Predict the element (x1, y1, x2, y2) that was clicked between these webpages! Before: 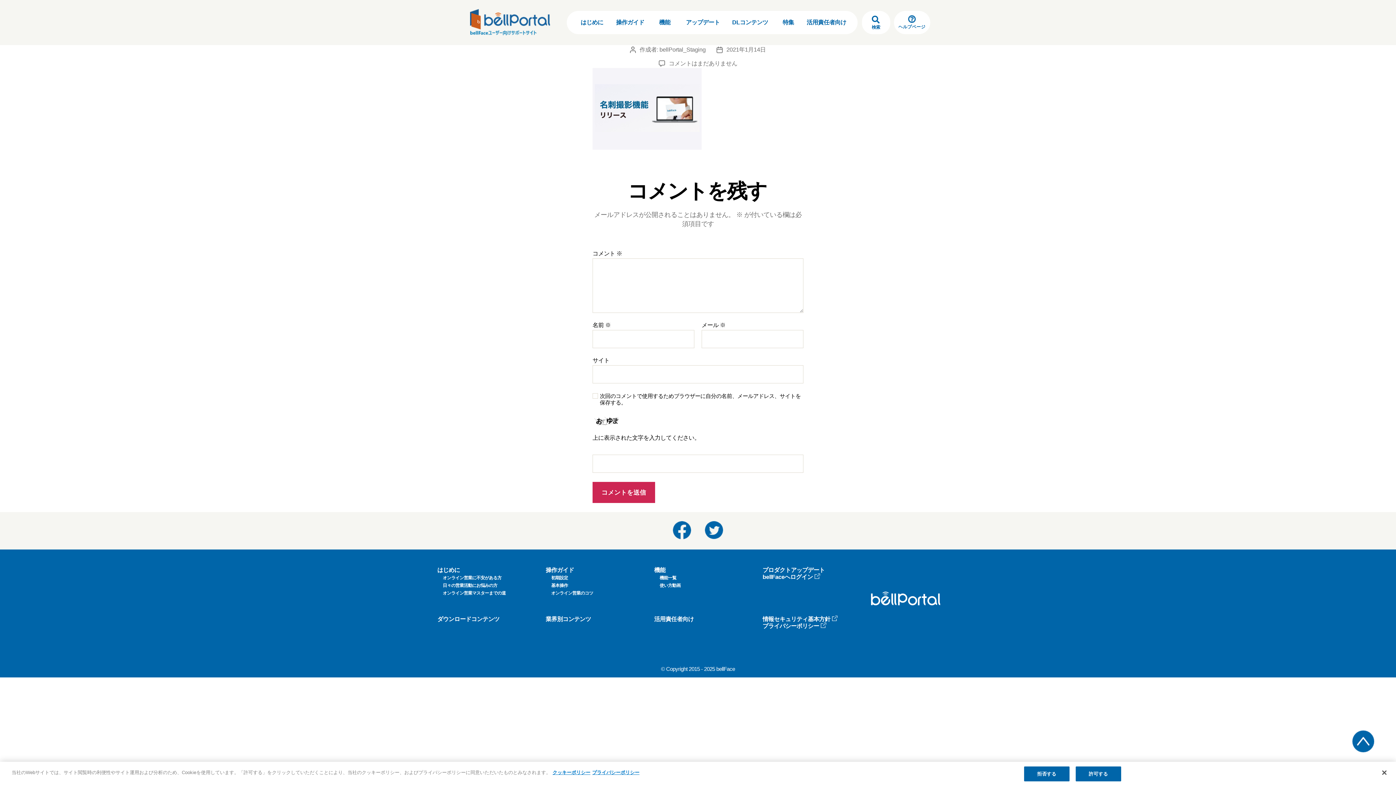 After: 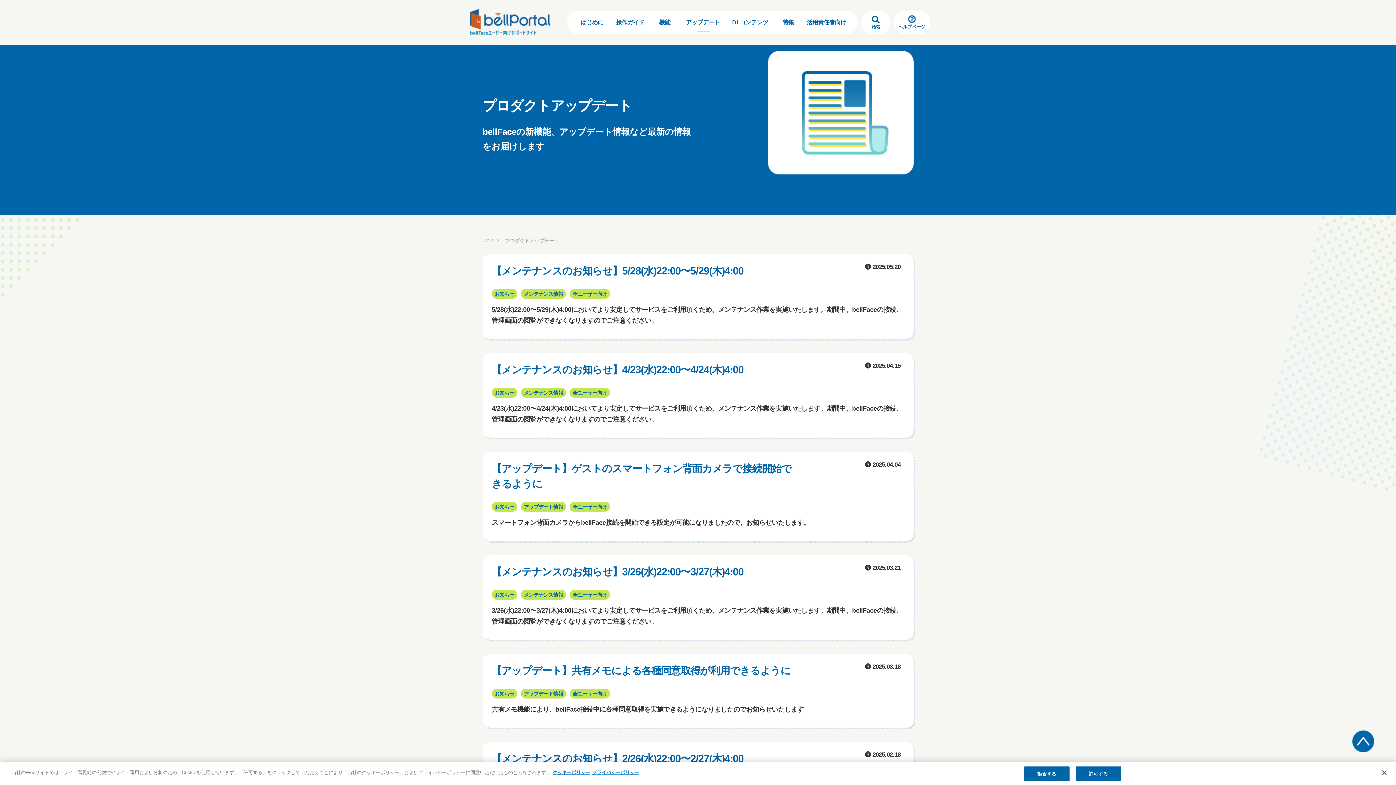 Action: bbox: (762, 567, 825, 573) label: プロダクトアップデート